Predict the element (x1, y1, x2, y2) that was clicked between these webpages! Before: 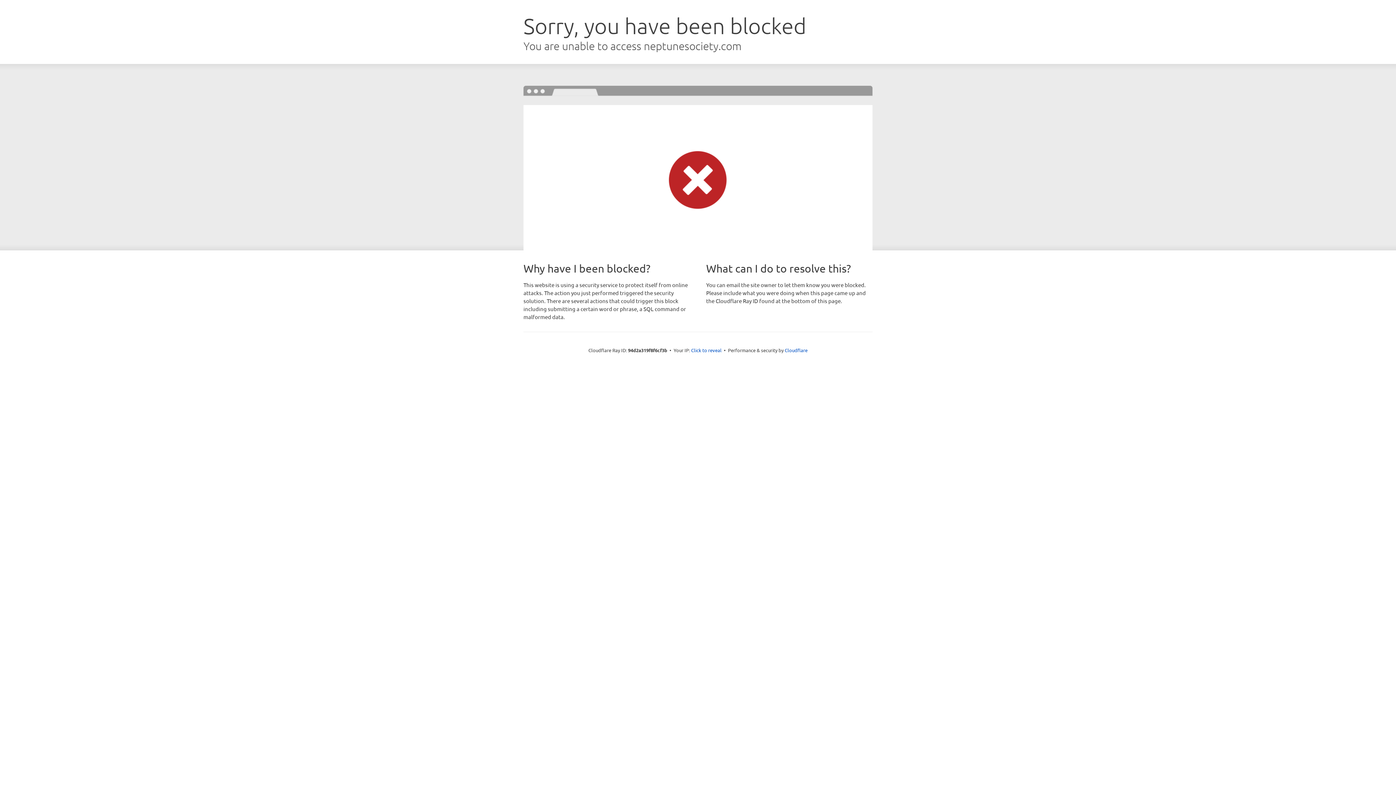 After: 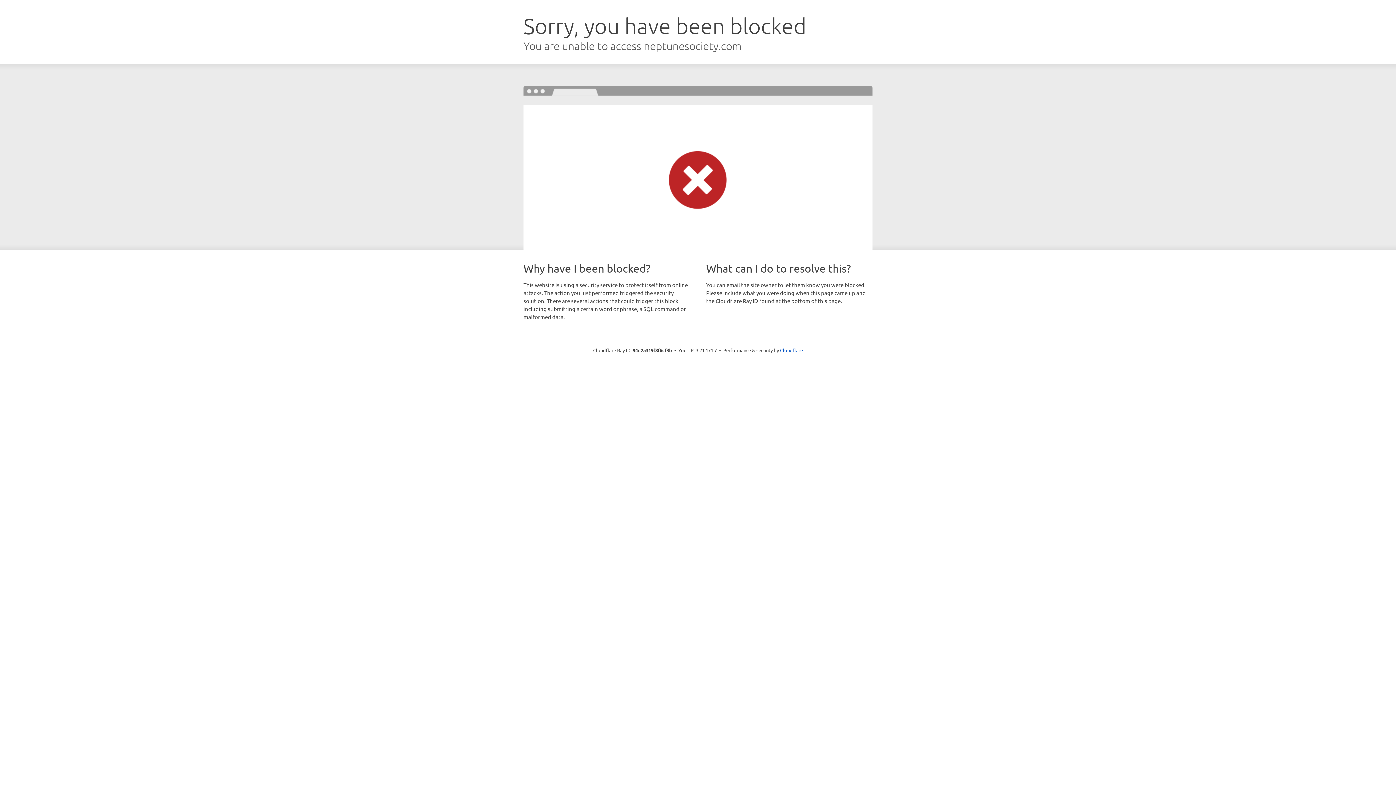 Action: label: Click to reveal bbox: (691, 346, 721, 353)